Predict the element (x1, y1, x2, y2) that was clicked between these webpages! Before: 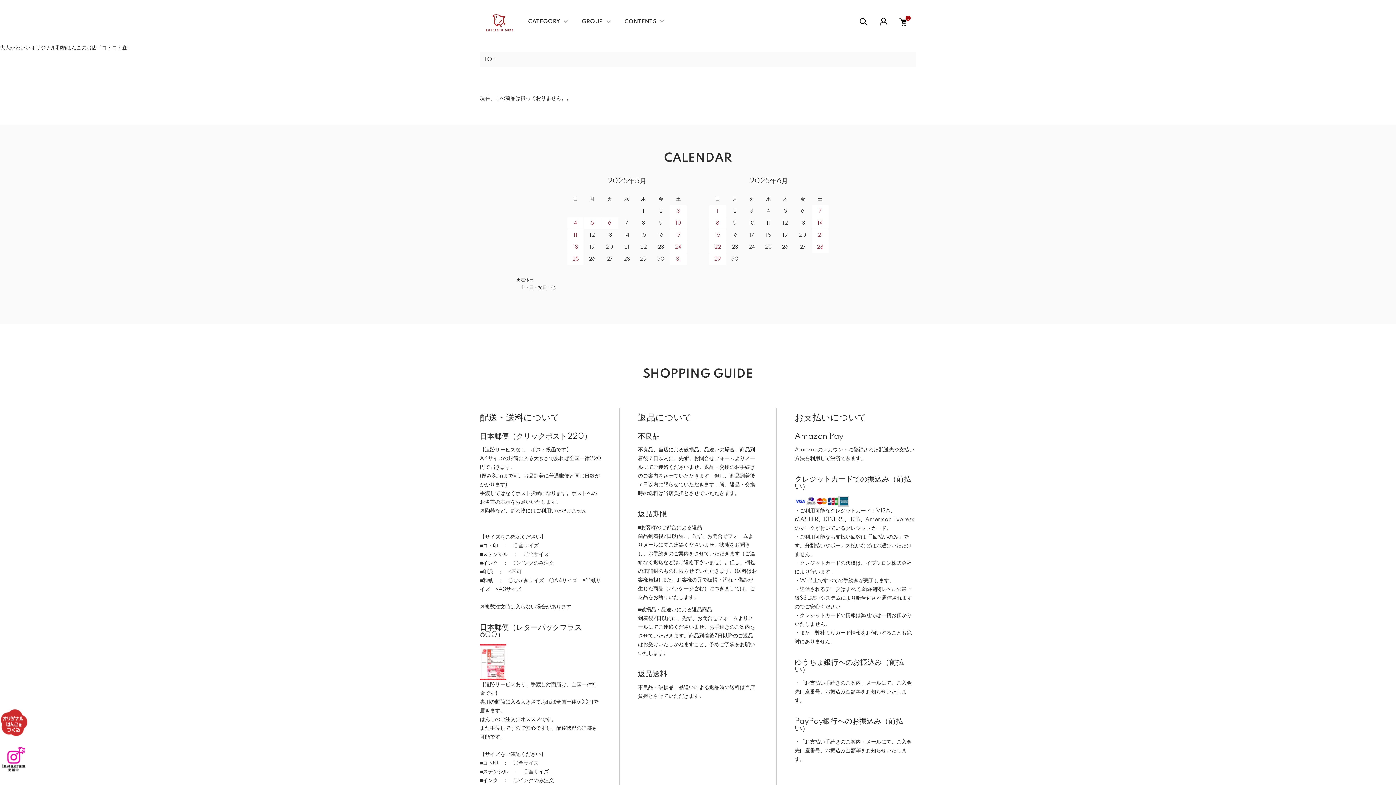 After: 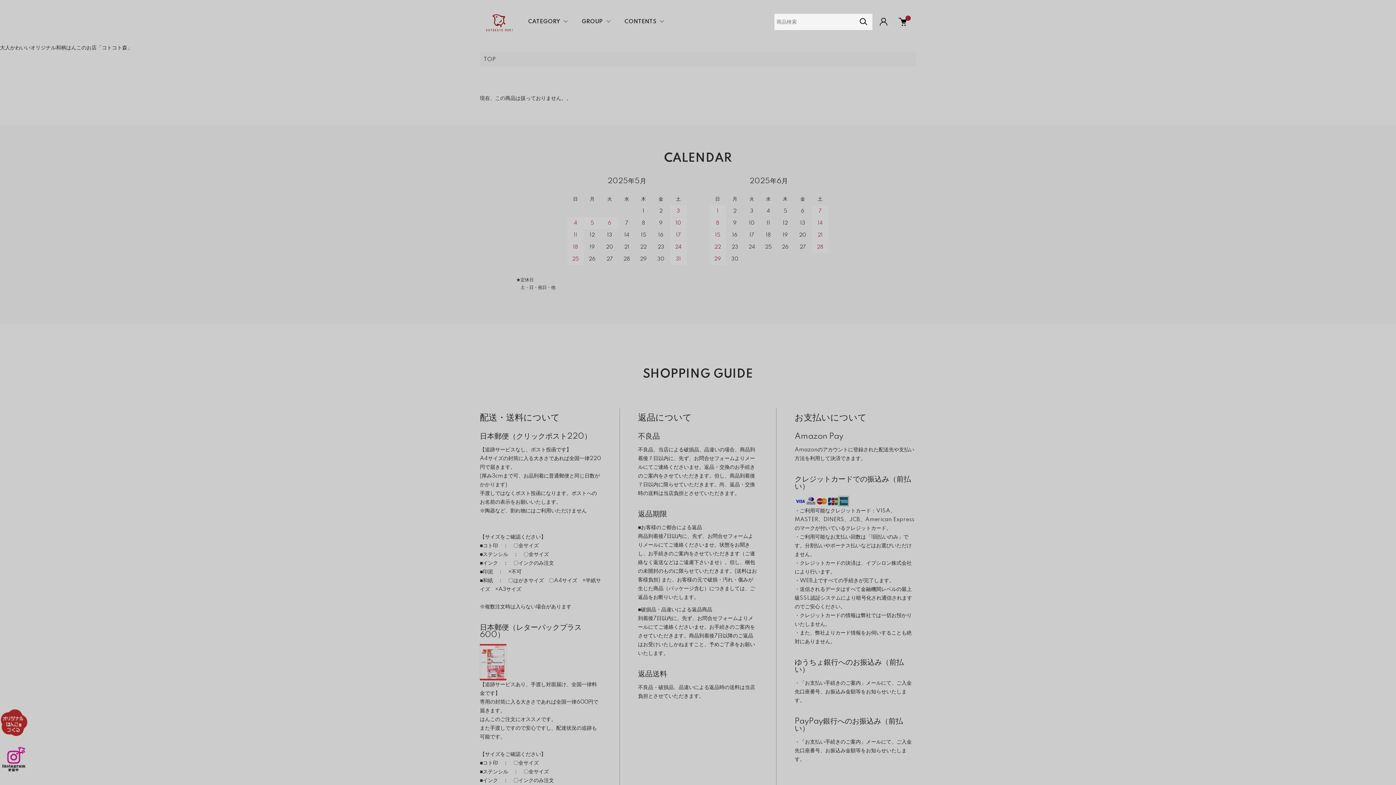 Action: bbox: (854, 13, 872, 30)